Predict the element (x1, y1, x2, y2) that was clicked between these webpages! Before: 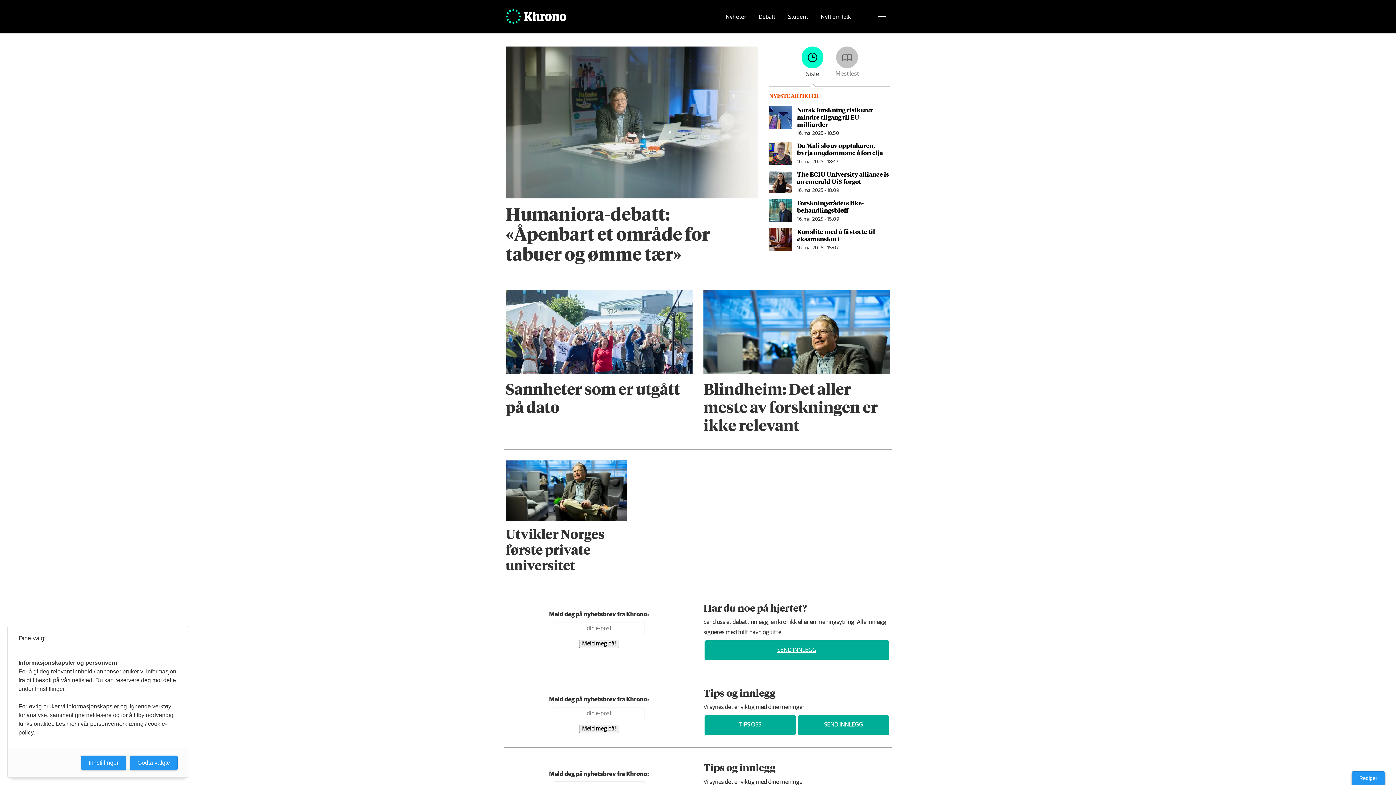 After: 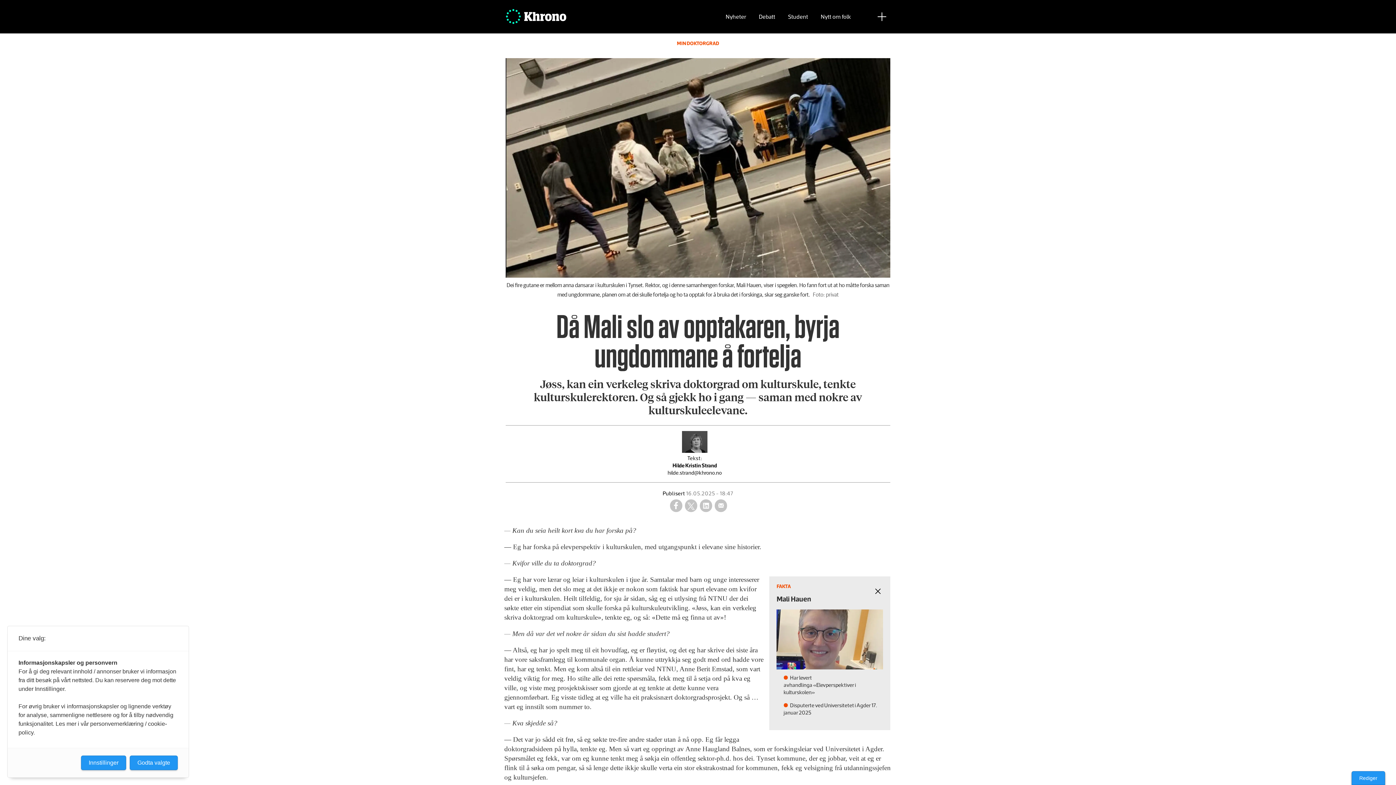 Action: bbox: (797, 140, 883, 156) label: Då Mali slo av opptakaren, byrja ungdommane å fortelja